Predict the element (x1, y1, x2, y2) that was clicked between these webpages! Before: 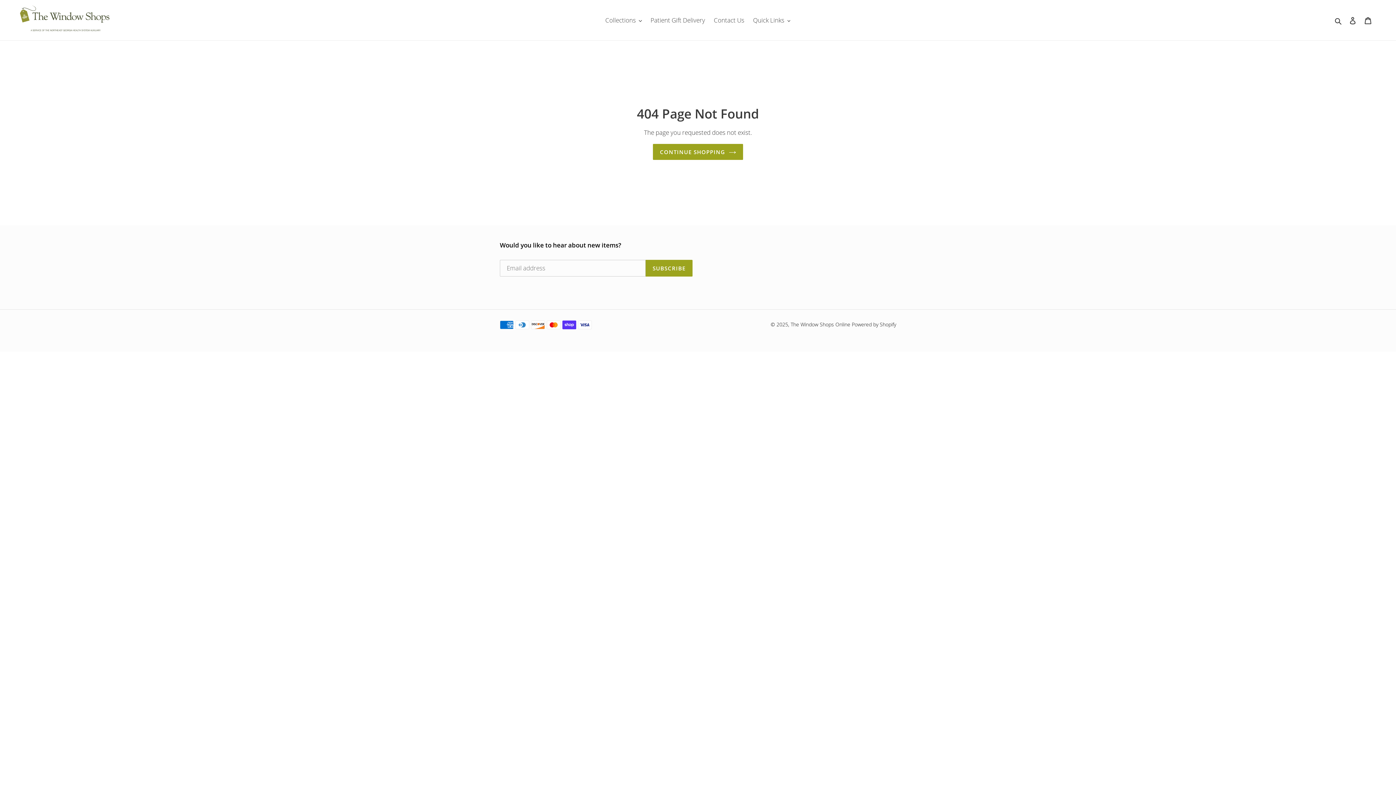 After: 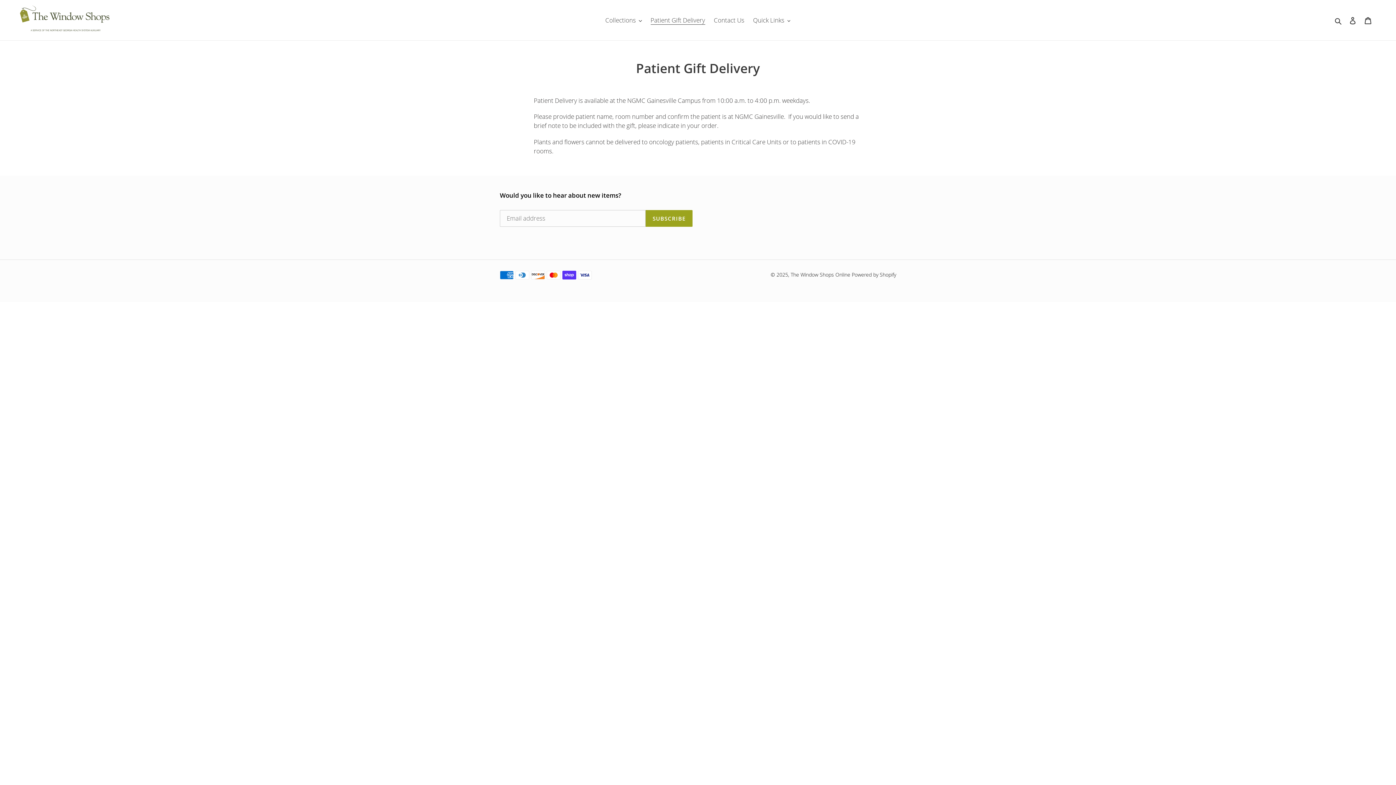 Action: bbox: (647, 14, 708, 25) label: Patient Gift Delivery